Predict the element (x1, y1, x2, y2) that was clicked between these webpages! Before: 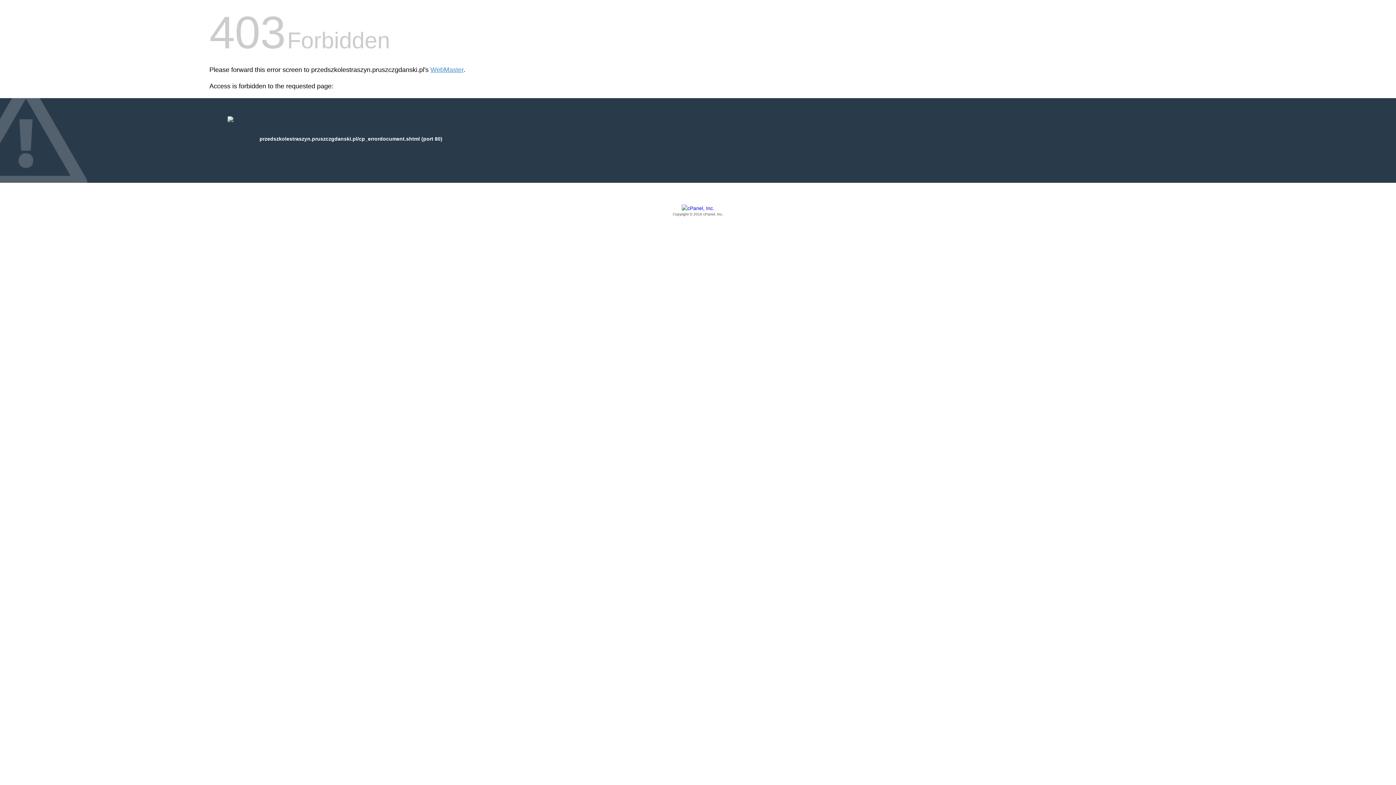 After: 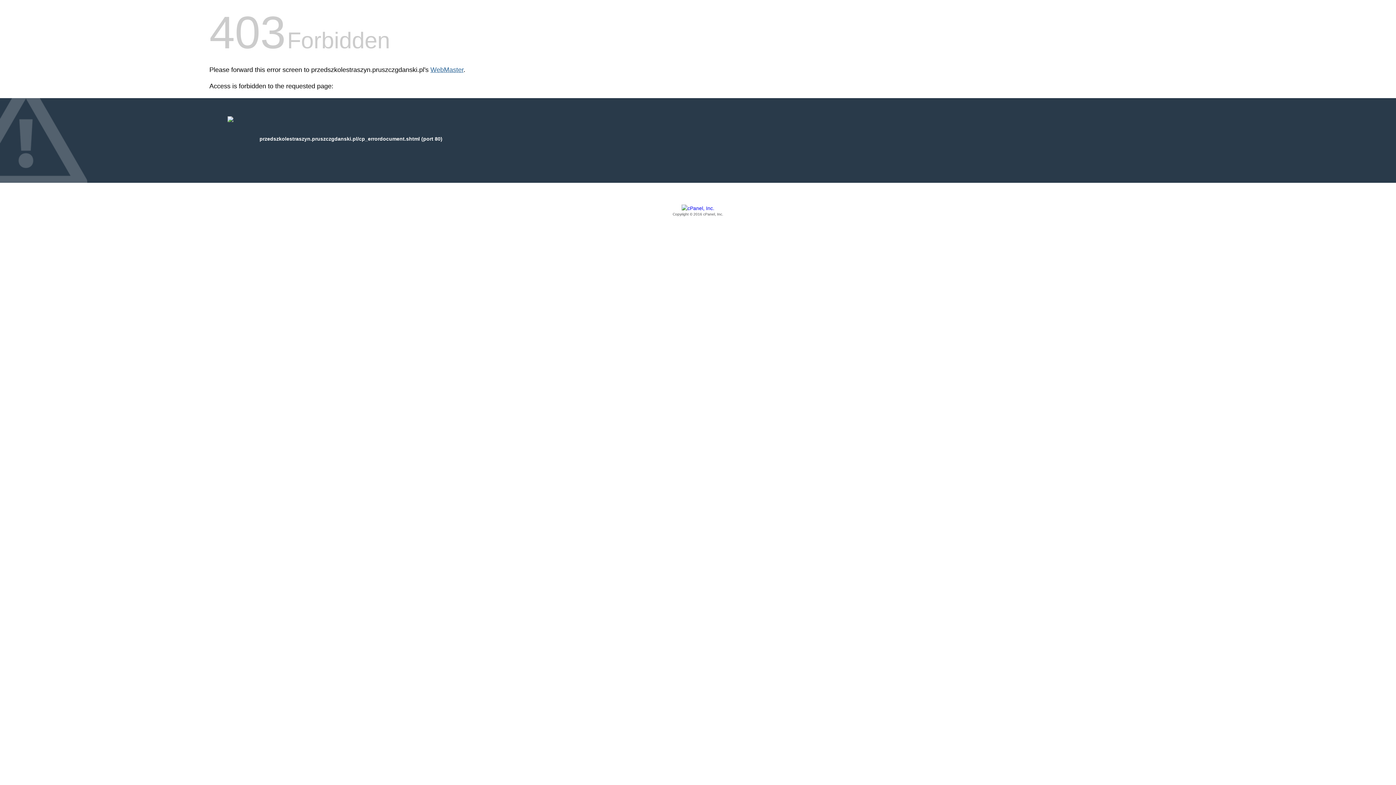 Action: label: WebMaster bbox: (430, 66, 463, 73)